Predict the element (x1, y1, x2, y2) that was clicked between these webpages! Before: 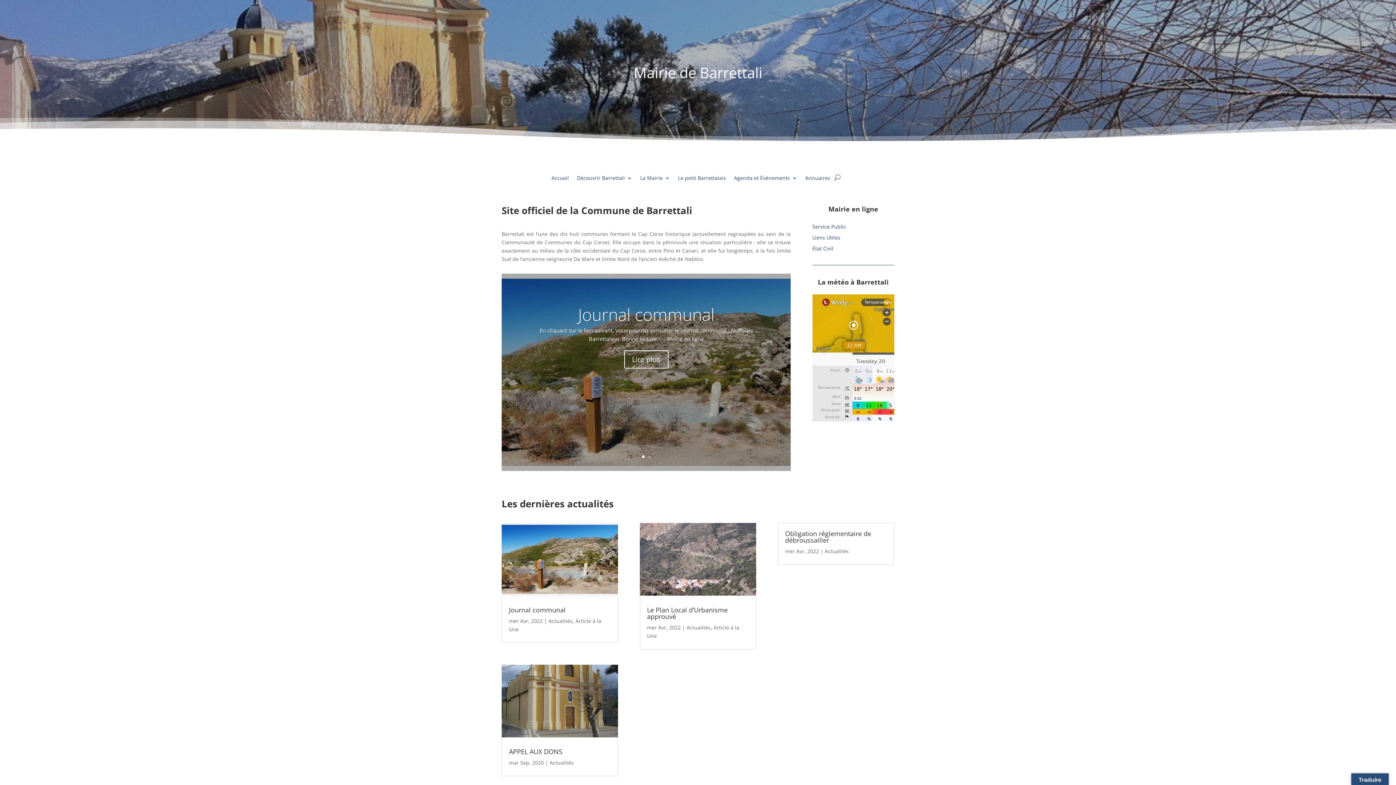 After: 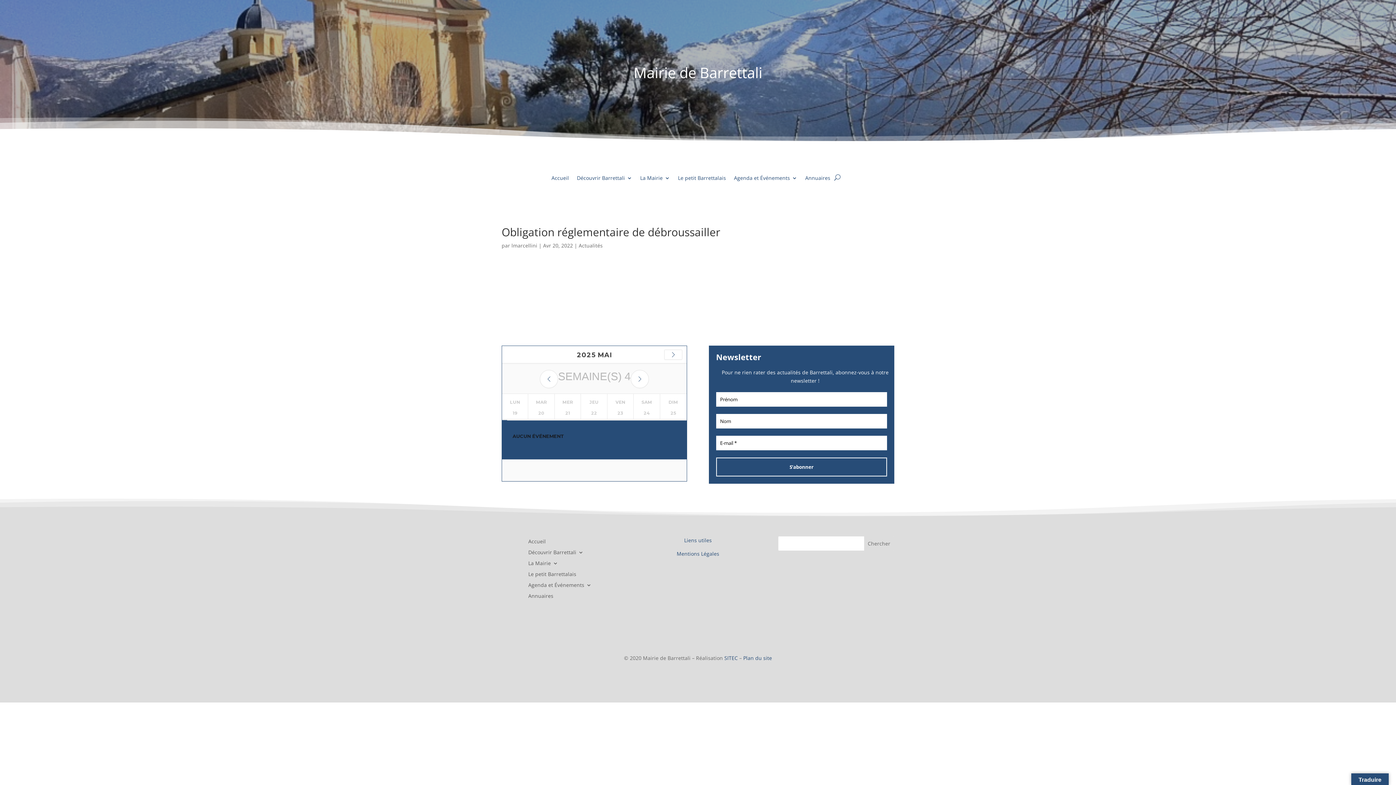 Action: label: Obligation réglementaire de débroussailler bbox: (785, 529, 871, 544)